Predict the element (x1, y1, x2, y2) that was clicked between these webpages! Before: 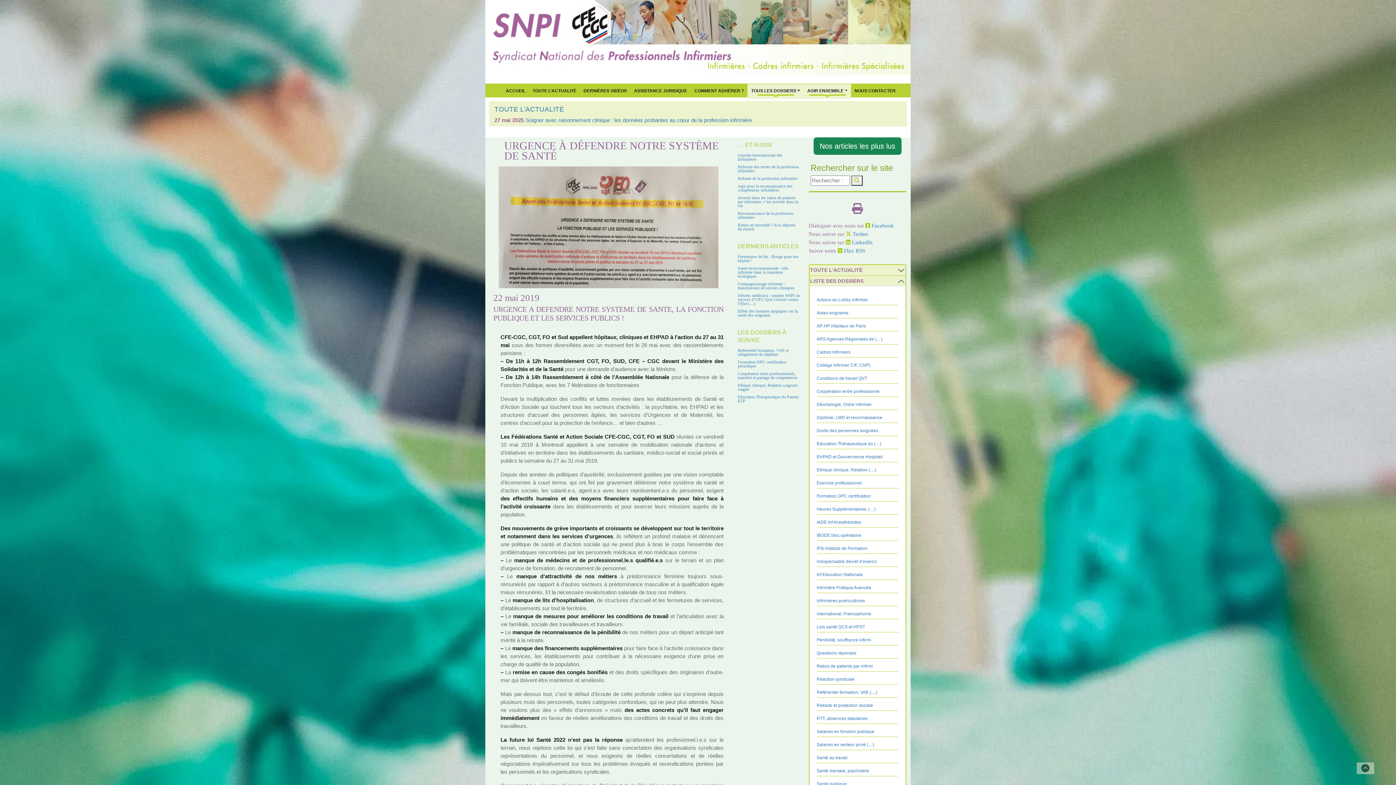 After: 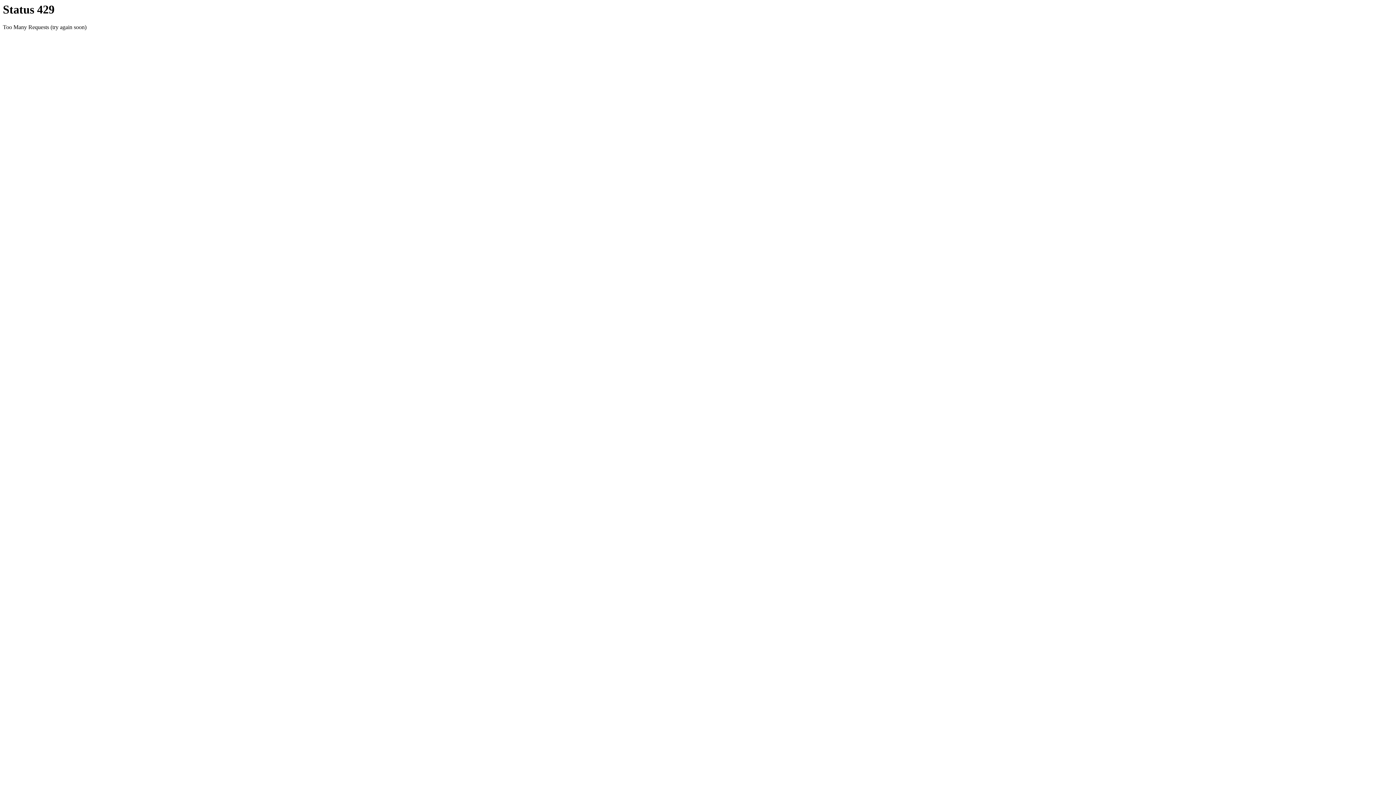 Action: bbox: (816, 664, 873, 669) label: Ratios de patients par infirmi